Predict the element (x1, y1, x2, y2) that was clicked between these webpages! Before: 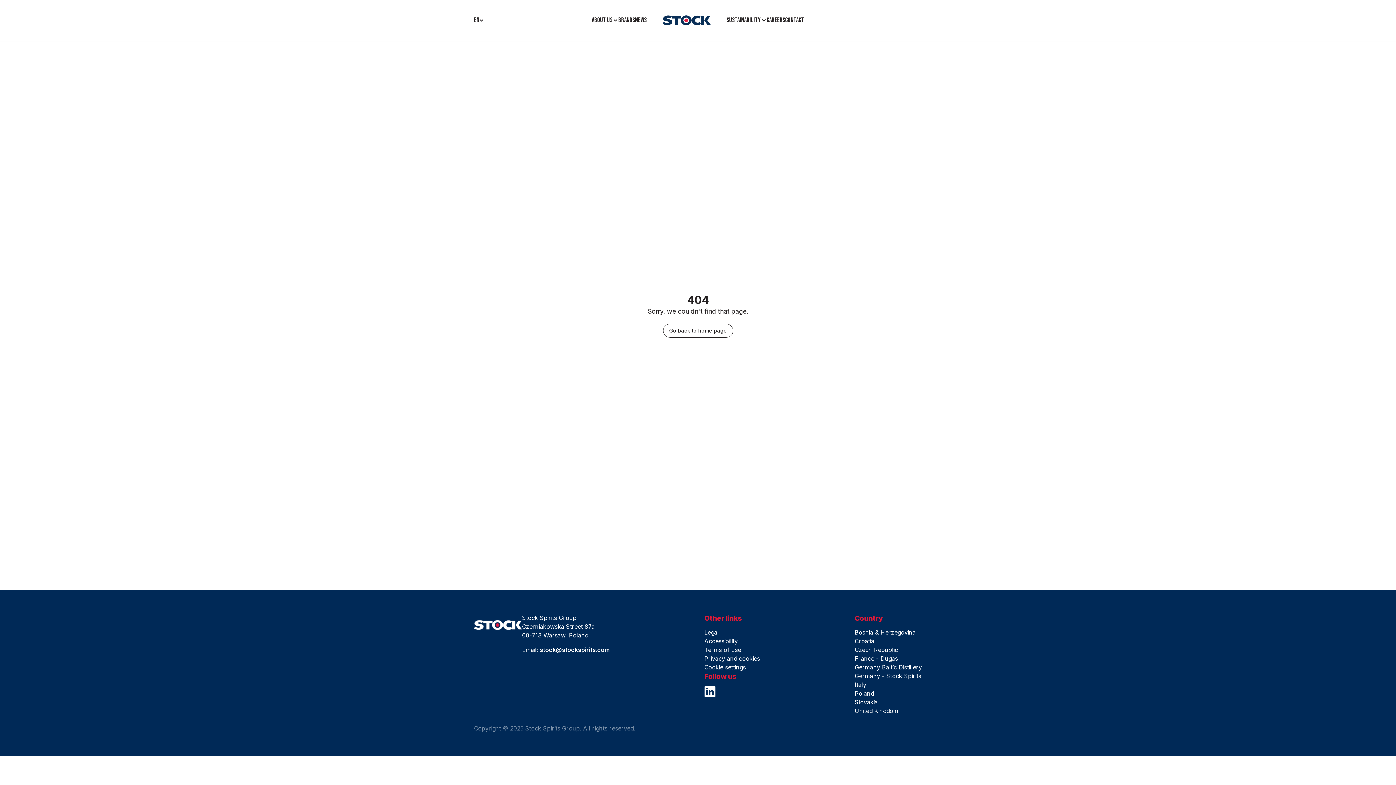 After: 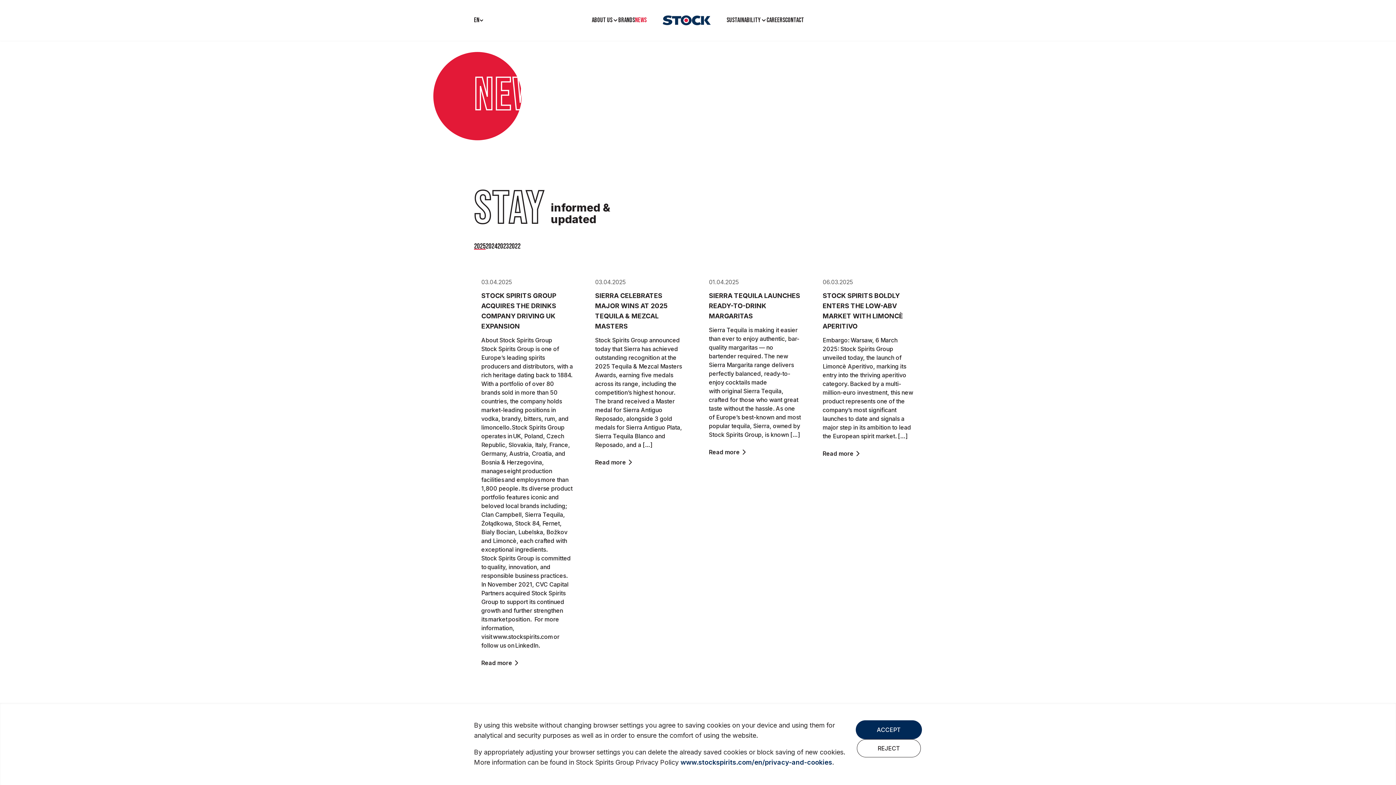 Action: bbox: (635, 15, 646, 25) label: NEWS